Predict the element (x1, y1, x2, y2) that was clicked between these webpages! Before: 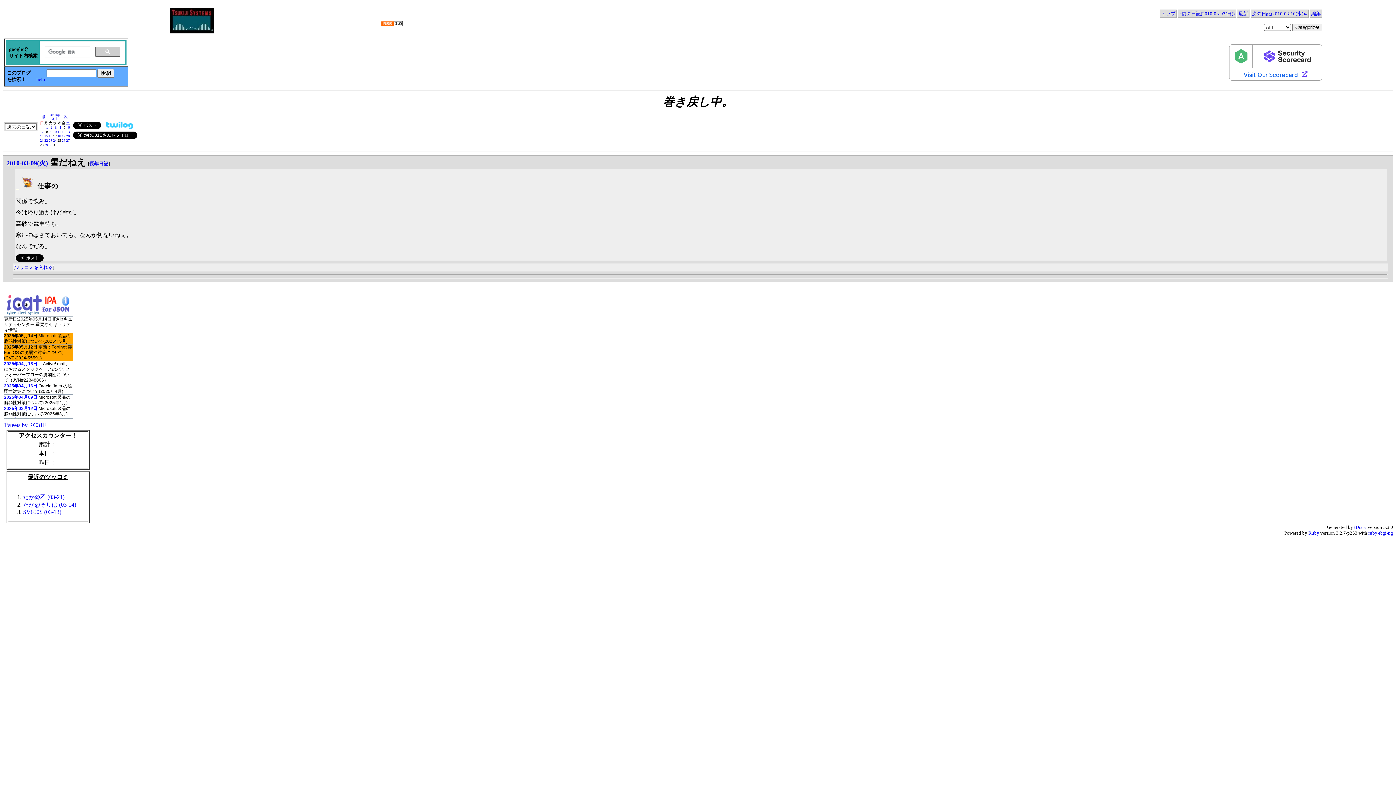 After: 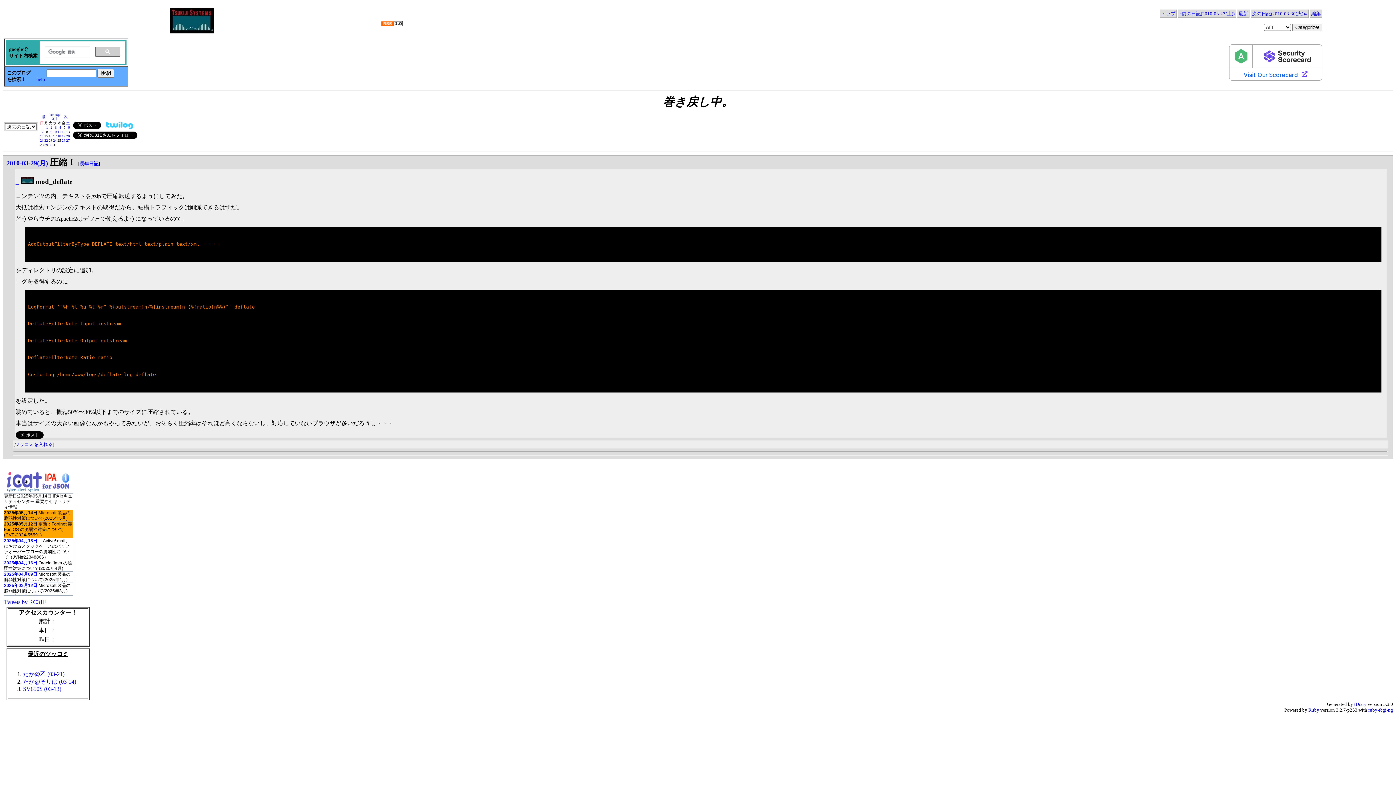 Action: bbox: (44, 143, 48, 147) label: 29